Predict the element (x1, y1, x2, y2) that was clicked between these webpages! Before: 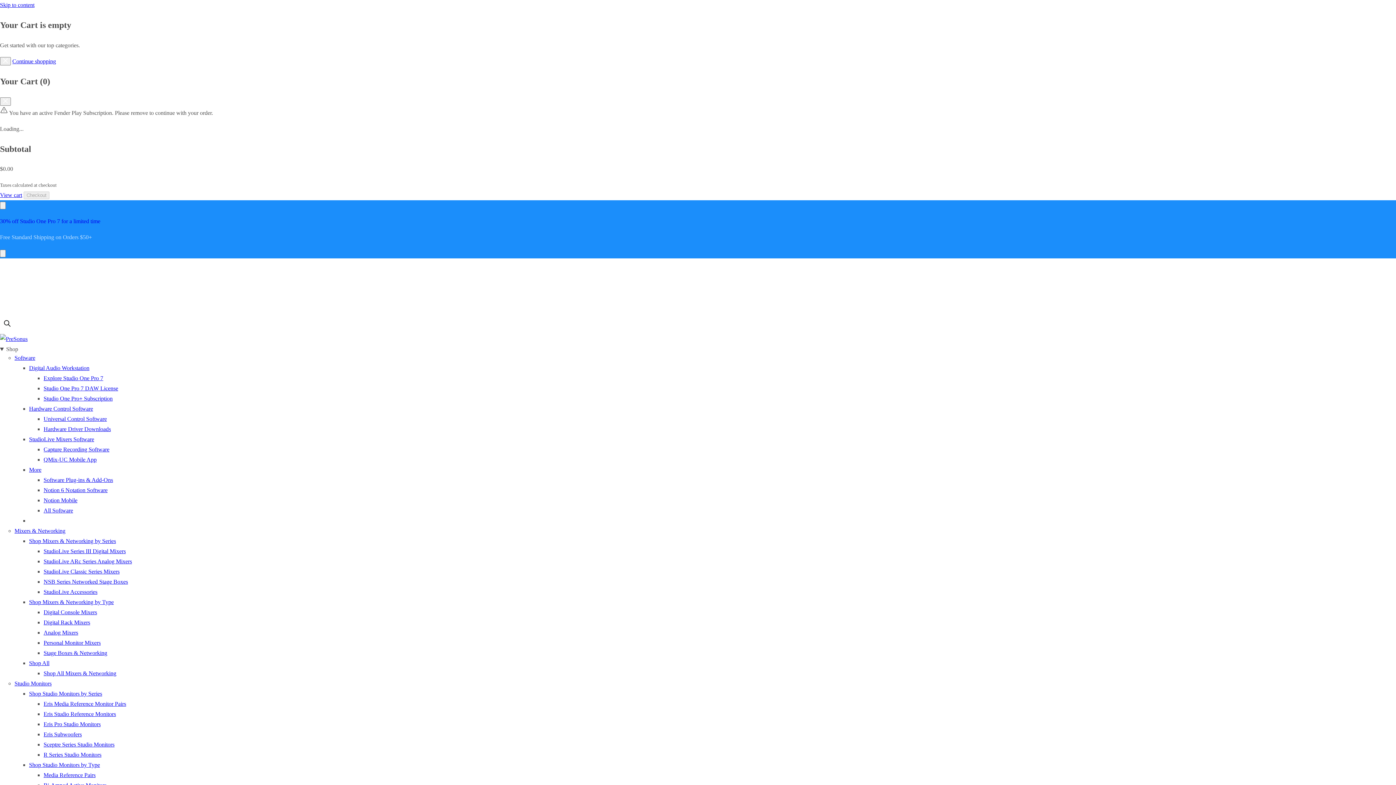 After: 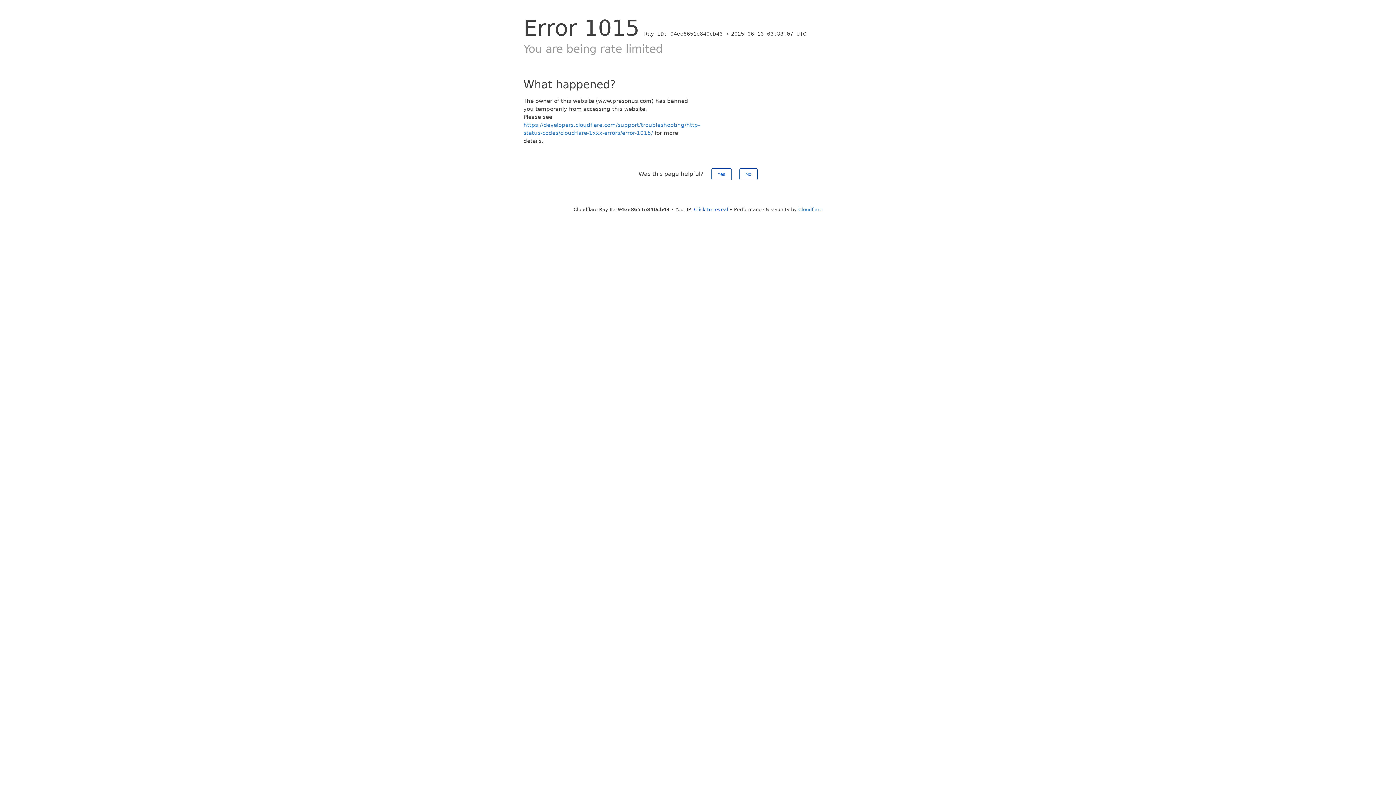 Action: label: R Series Studio Monitors bbox: (43, 752, 101, 758)